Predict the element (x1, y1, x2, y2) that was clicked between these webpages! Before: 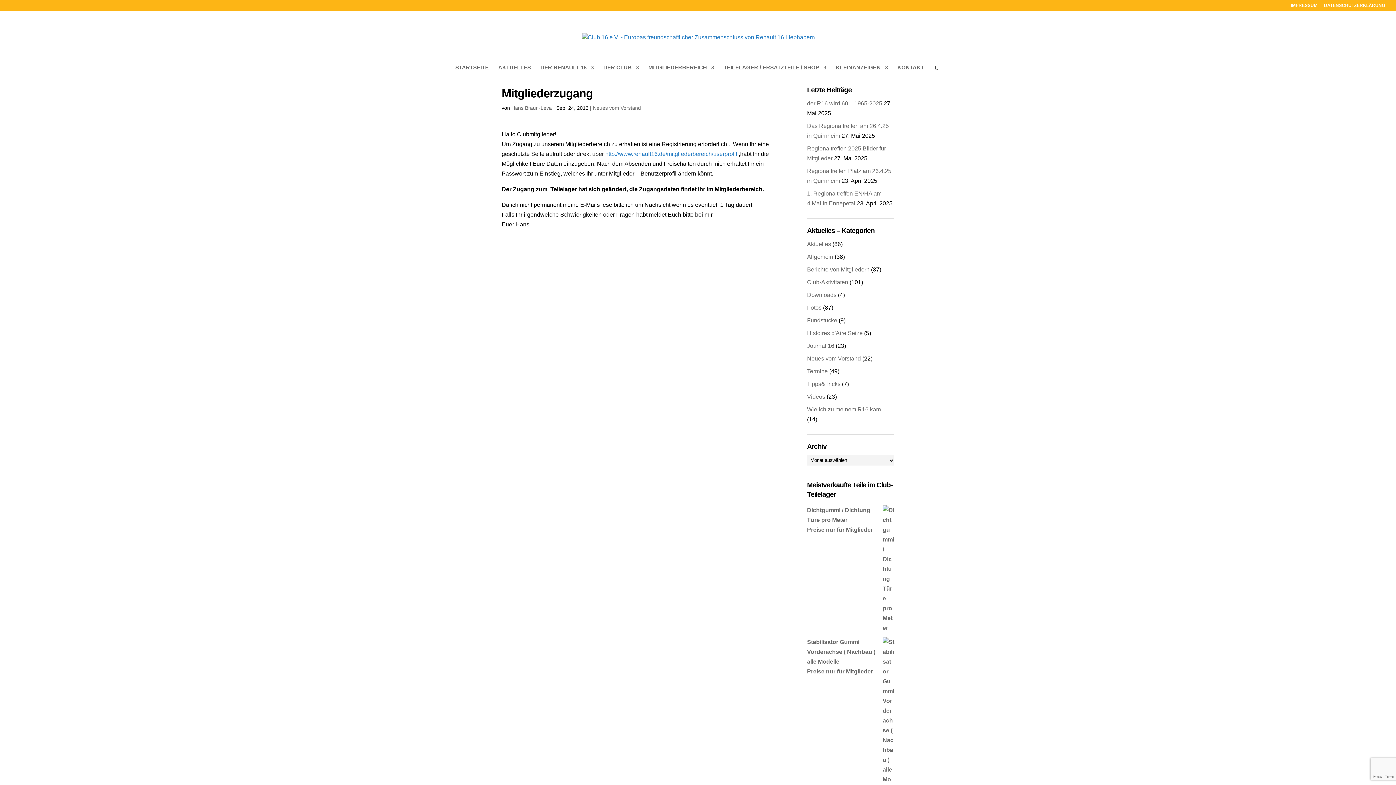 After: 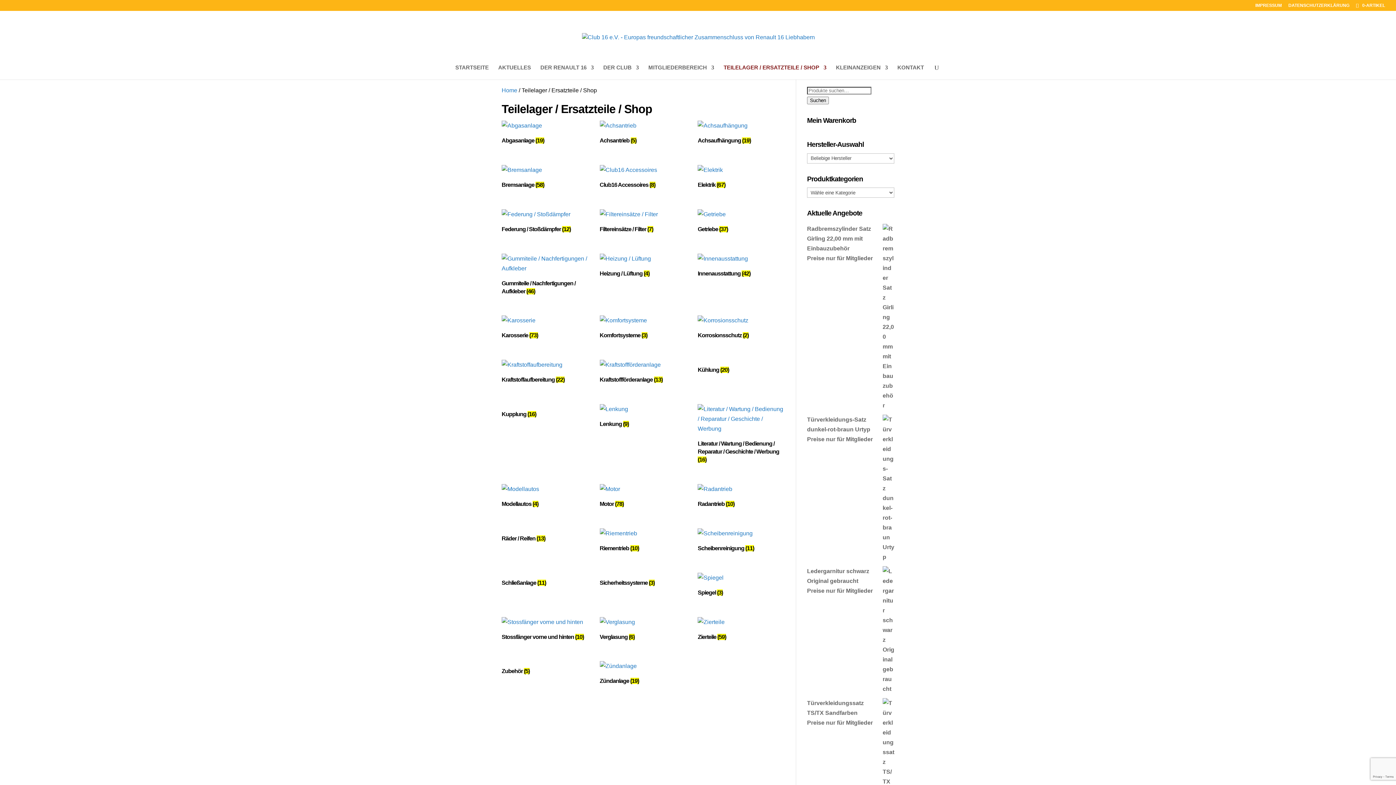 Action: bbox: (723, 65, 826, 79) label: TEILELAGER / ERSATZTEILE / SHOP